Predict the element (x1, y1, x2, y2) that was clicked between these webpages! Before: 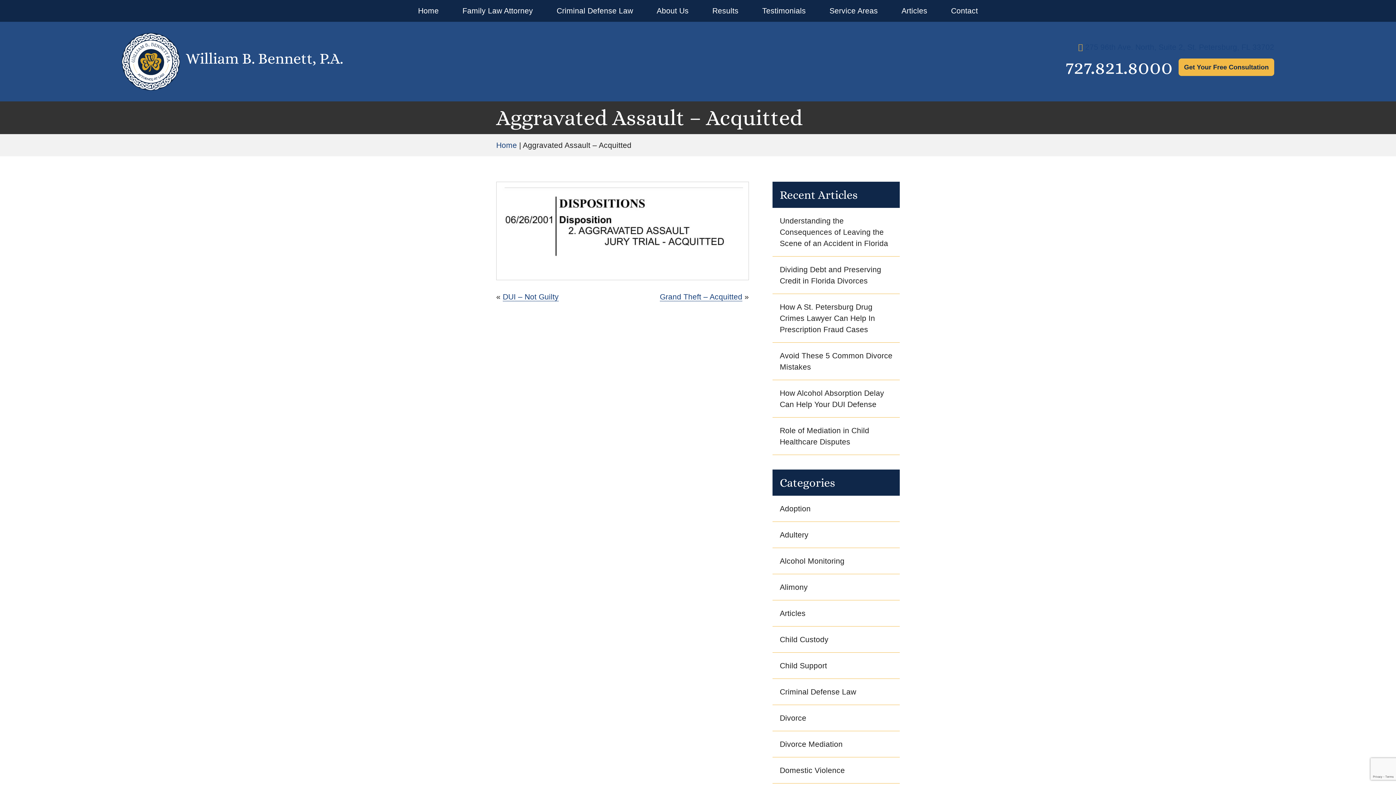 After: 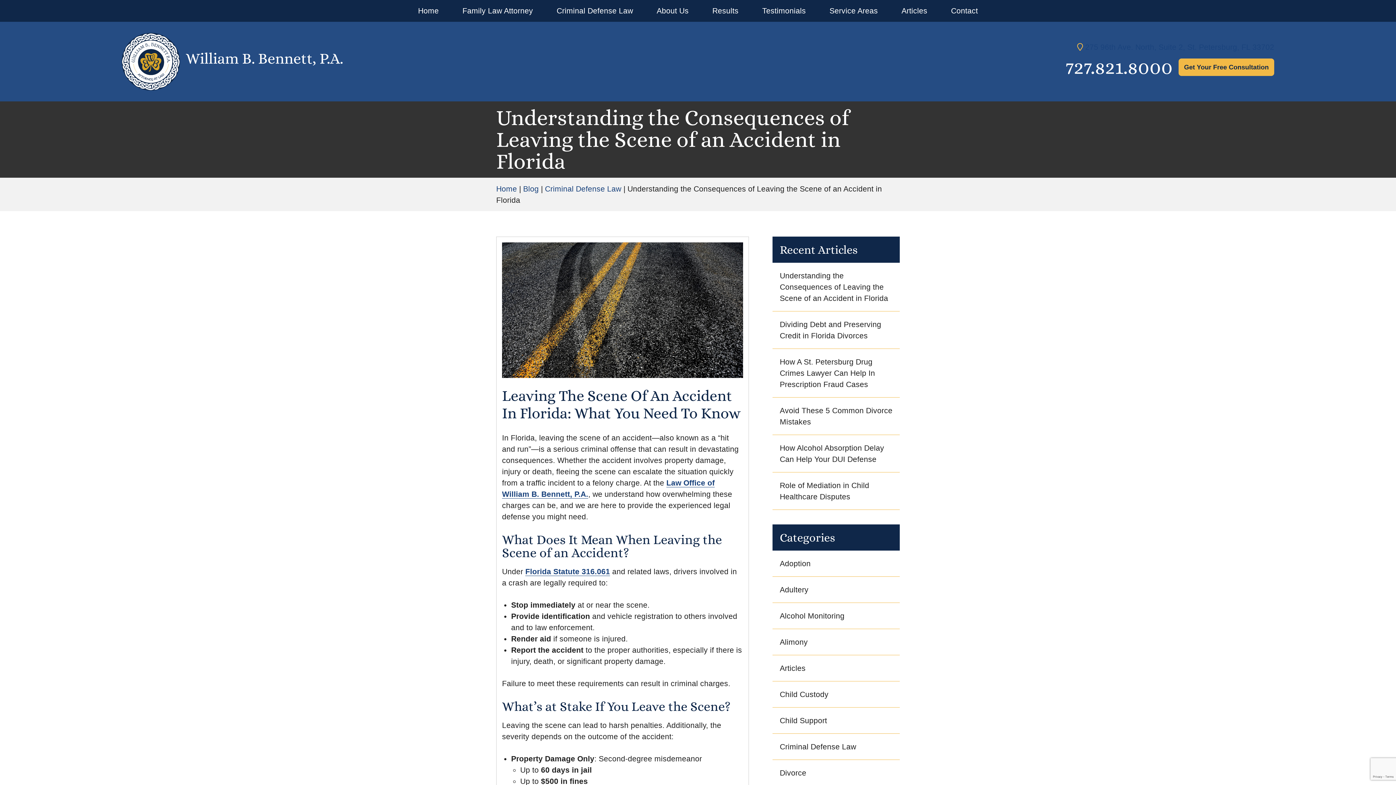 Action: bbox: (772, 208, 900, 256) label: Understanding the Consequences of Leaving the Scene of an Accident in Florida